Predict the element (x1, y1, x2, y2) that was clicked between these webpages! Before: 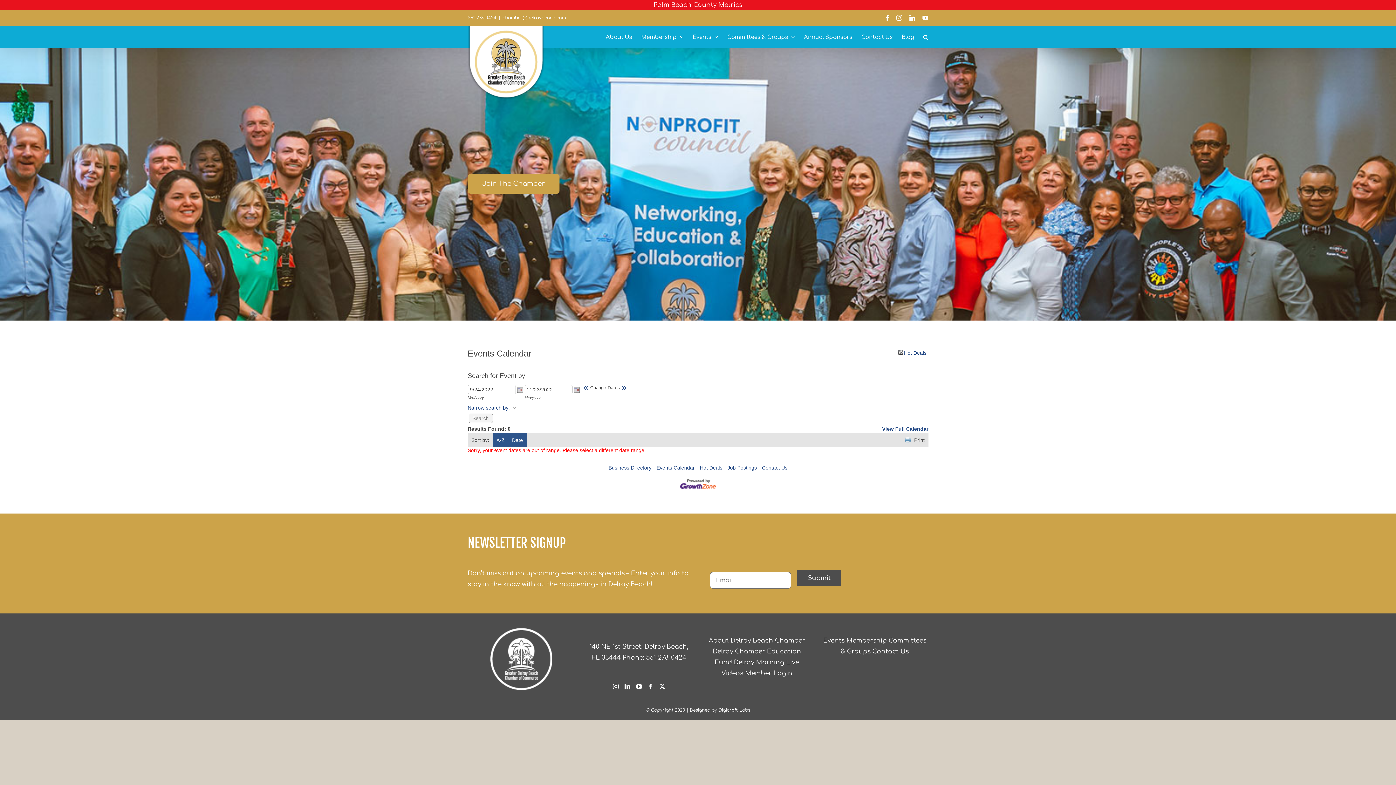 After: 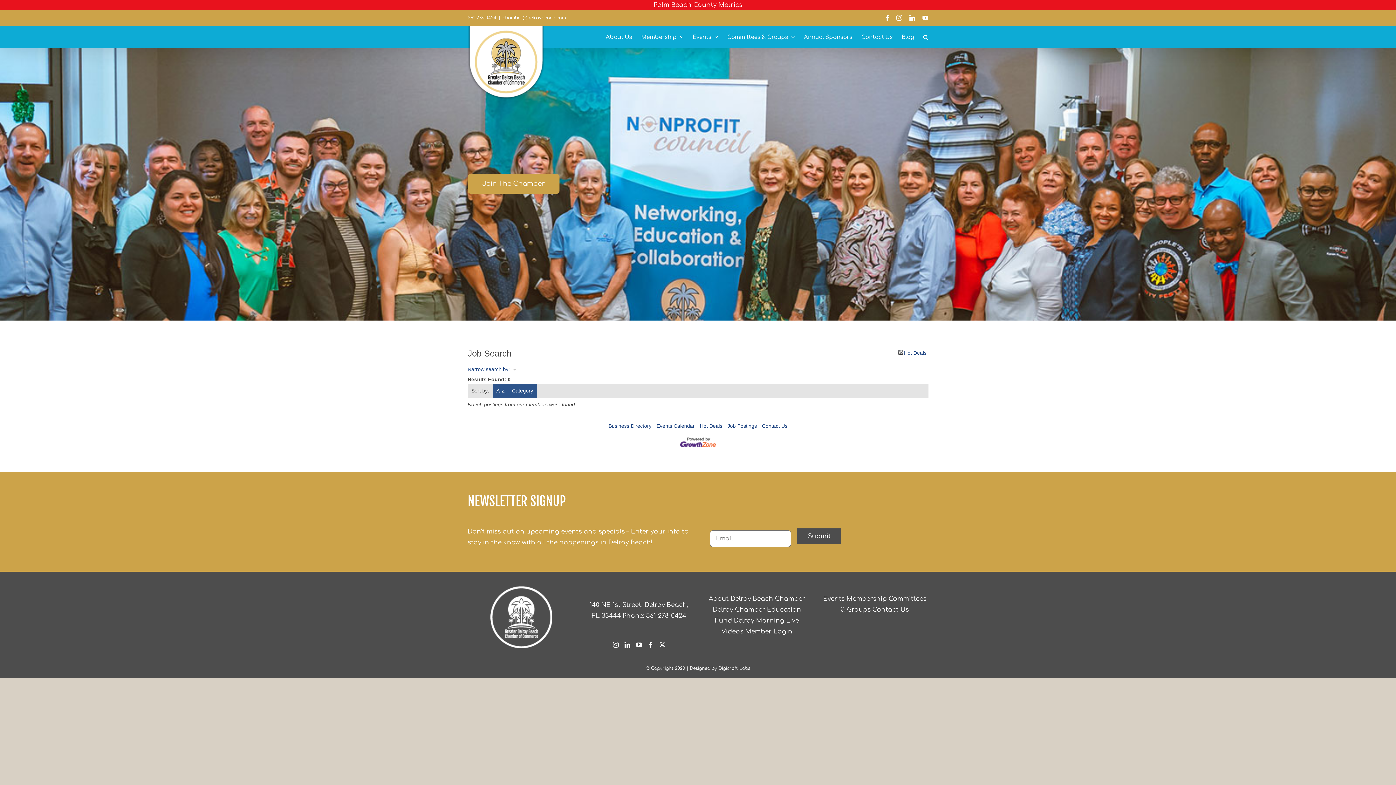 Action: label: Job Postings bbox: (727, 465, 757, 471)